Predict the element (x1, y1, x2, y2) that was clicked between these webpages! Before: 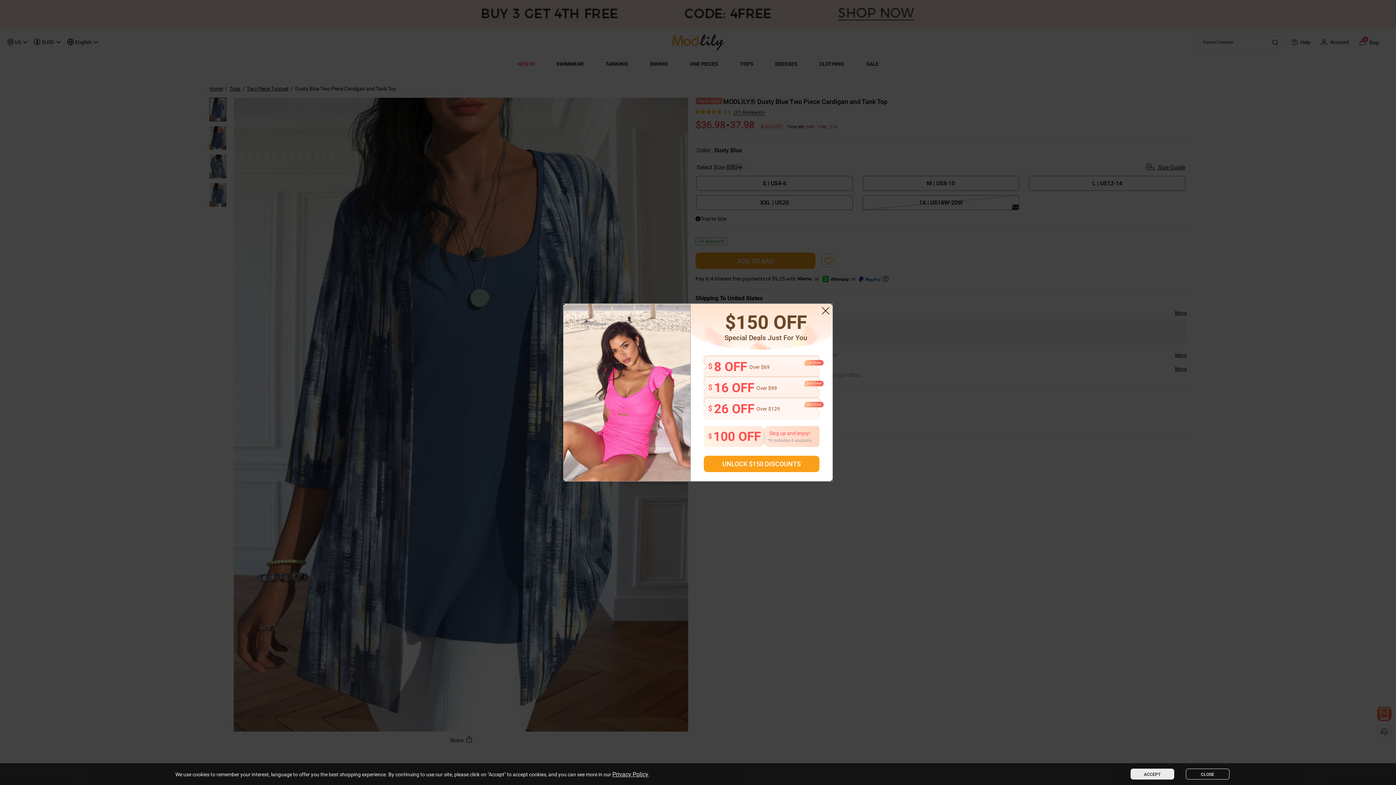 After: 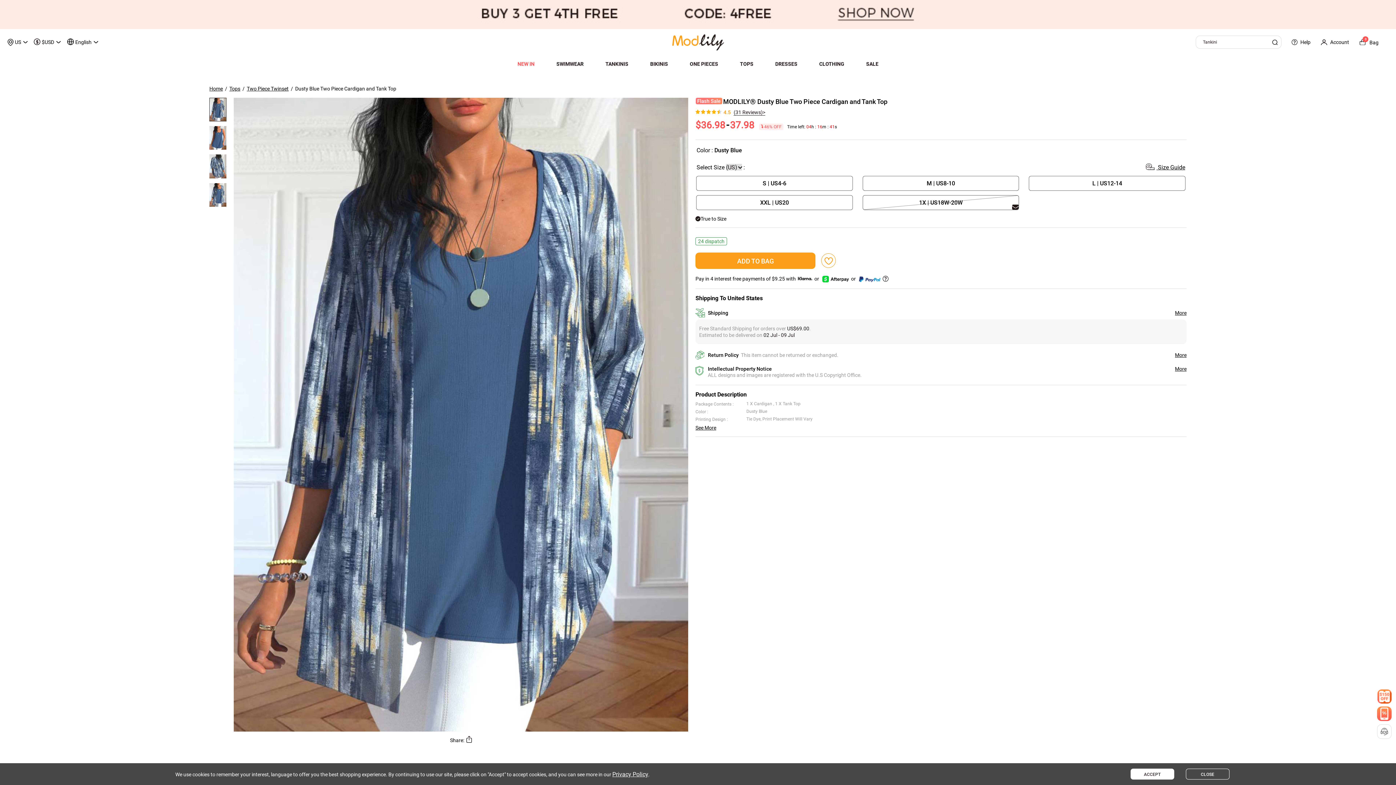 Action: bbox: (822, 307, 829, 314)